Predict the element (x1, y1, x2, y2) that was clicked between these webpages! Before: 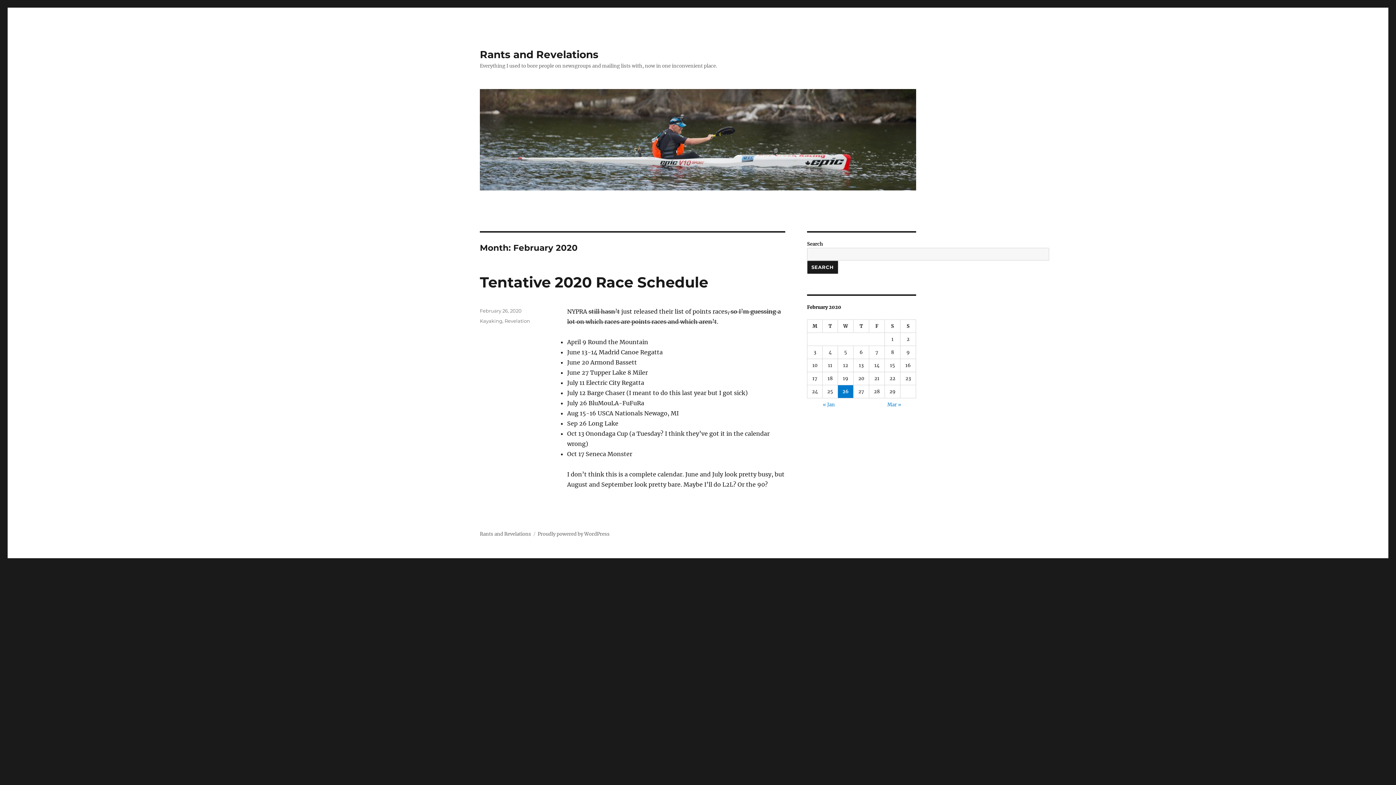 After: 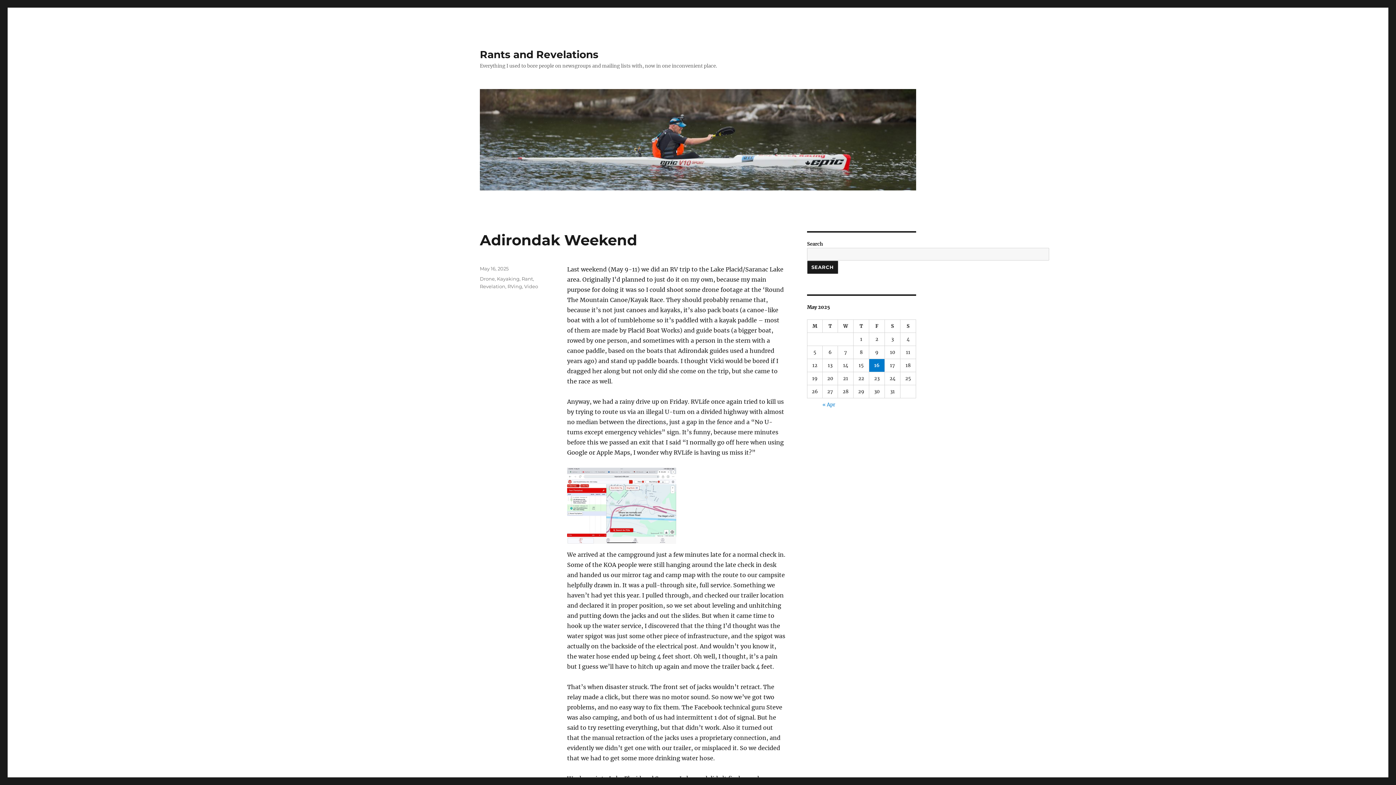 Action: label: Rants and Revelations bbox: (480, 48, 598, 60)